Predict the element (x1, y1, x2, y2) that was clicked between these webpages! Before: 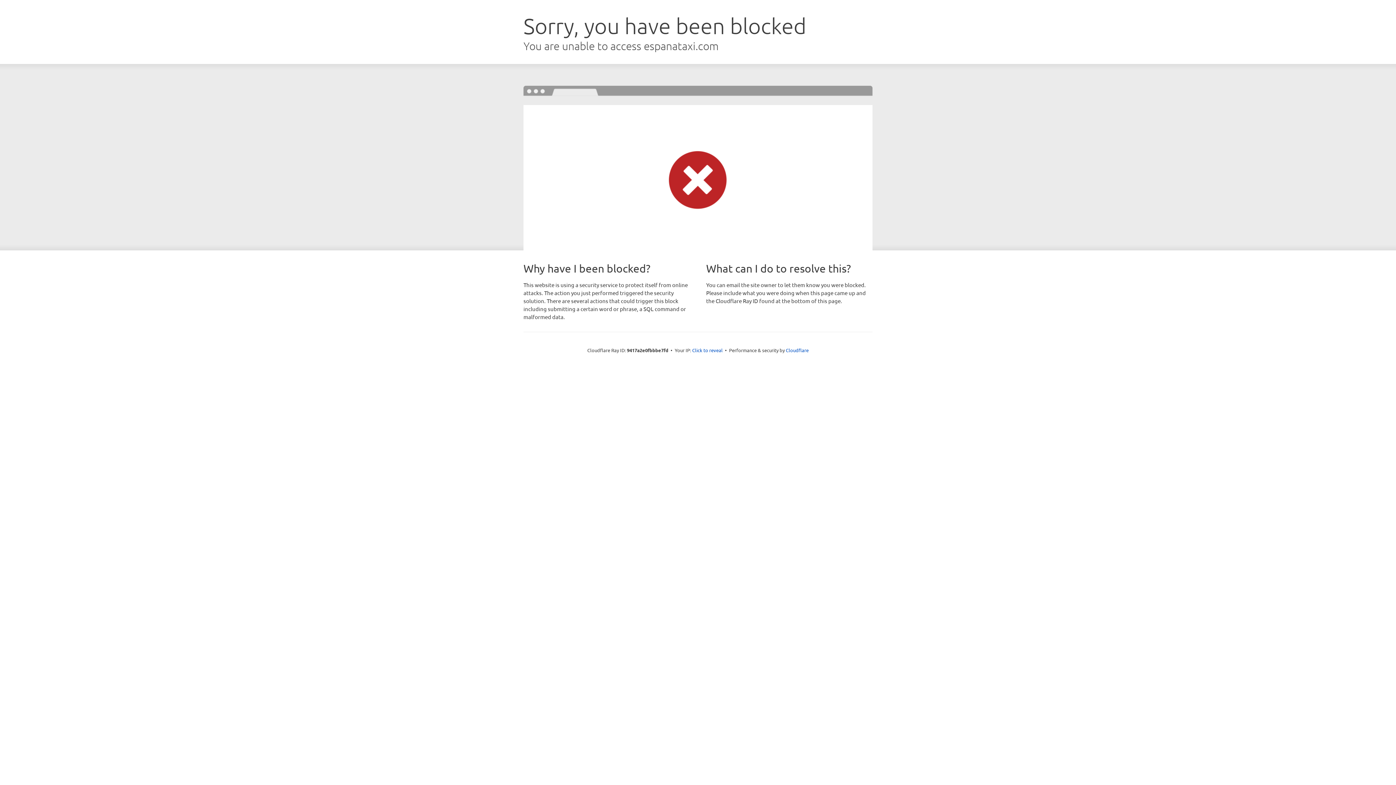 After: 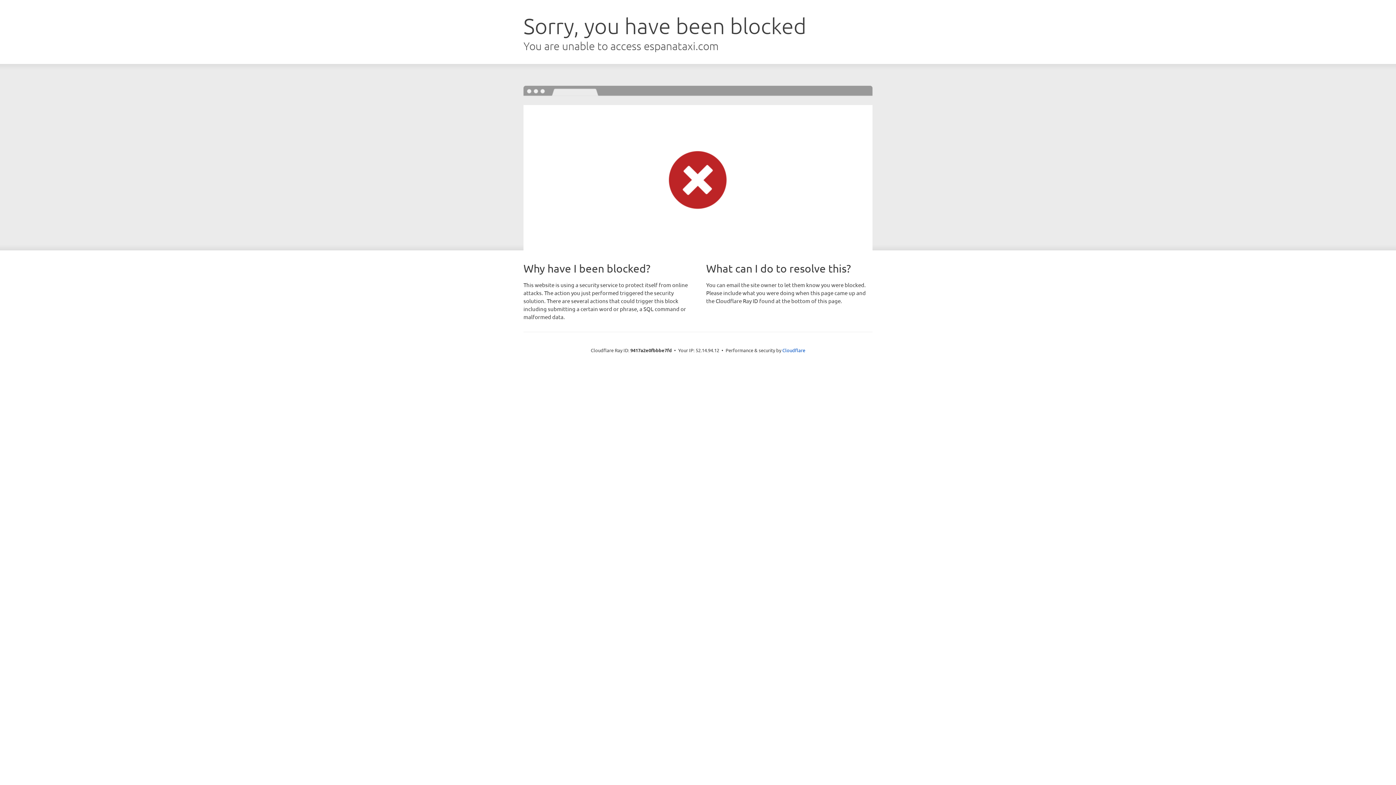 Action: label: Click to reveal bbox: (692, 346, 722, 353)